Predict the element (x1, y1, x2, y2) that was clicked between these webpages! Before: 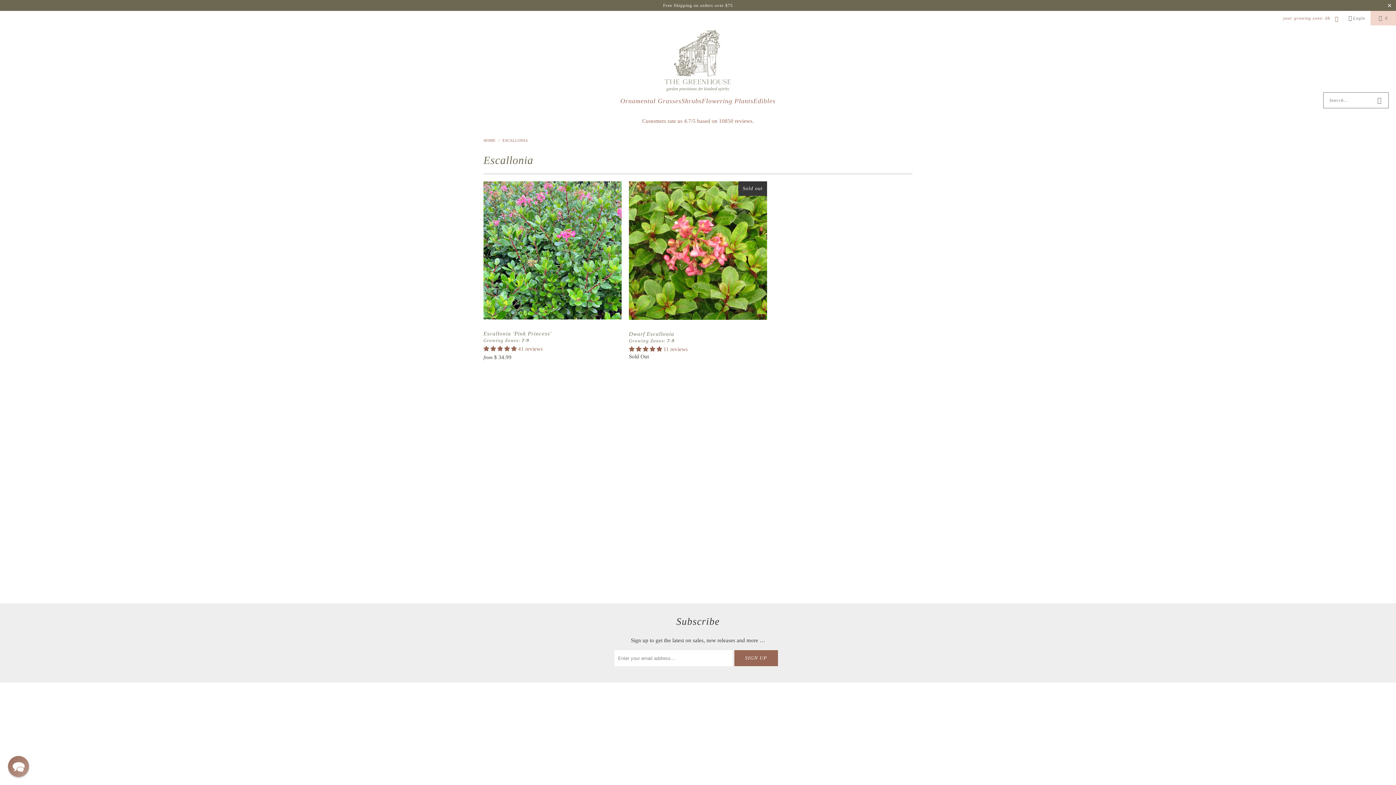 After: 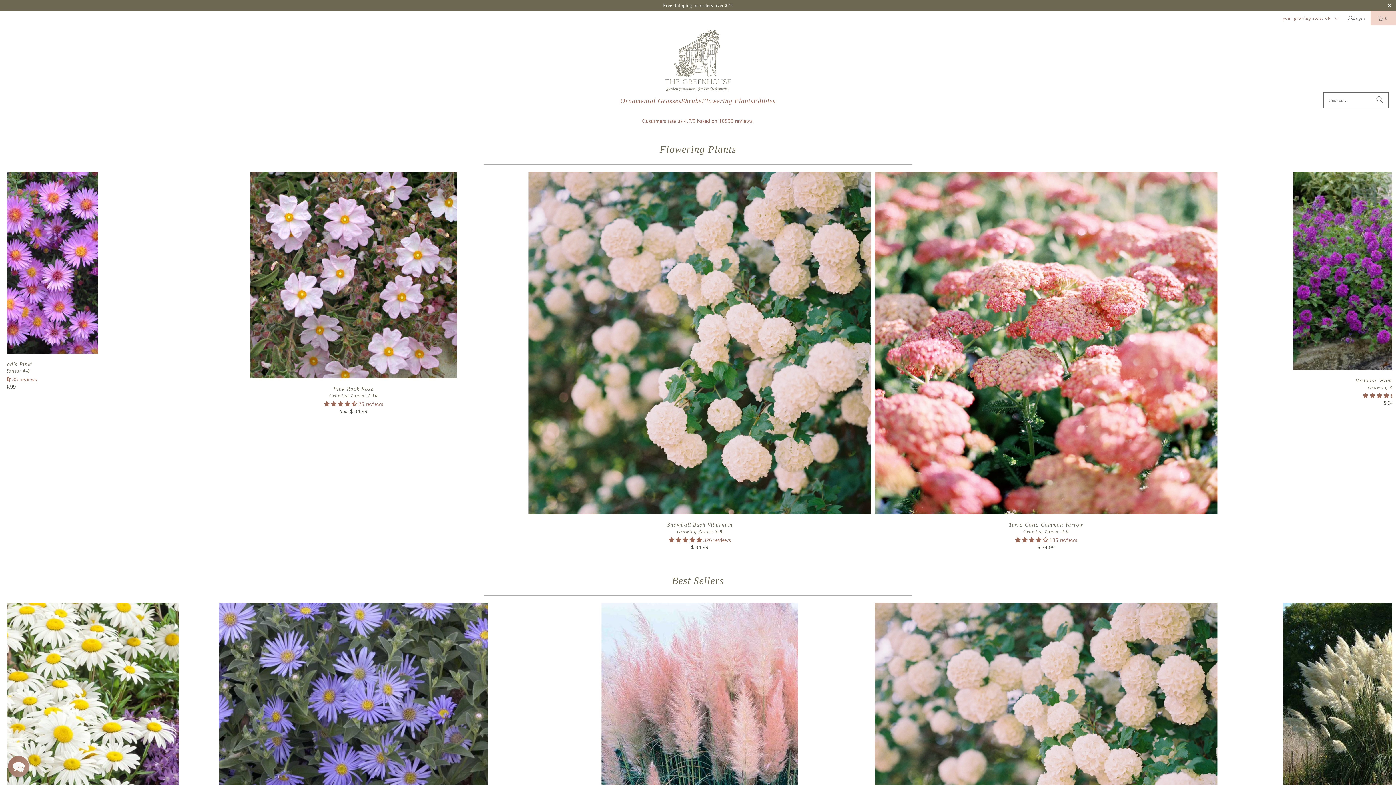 Action: bbox: (483, 138, 496, 142) label: HOME 